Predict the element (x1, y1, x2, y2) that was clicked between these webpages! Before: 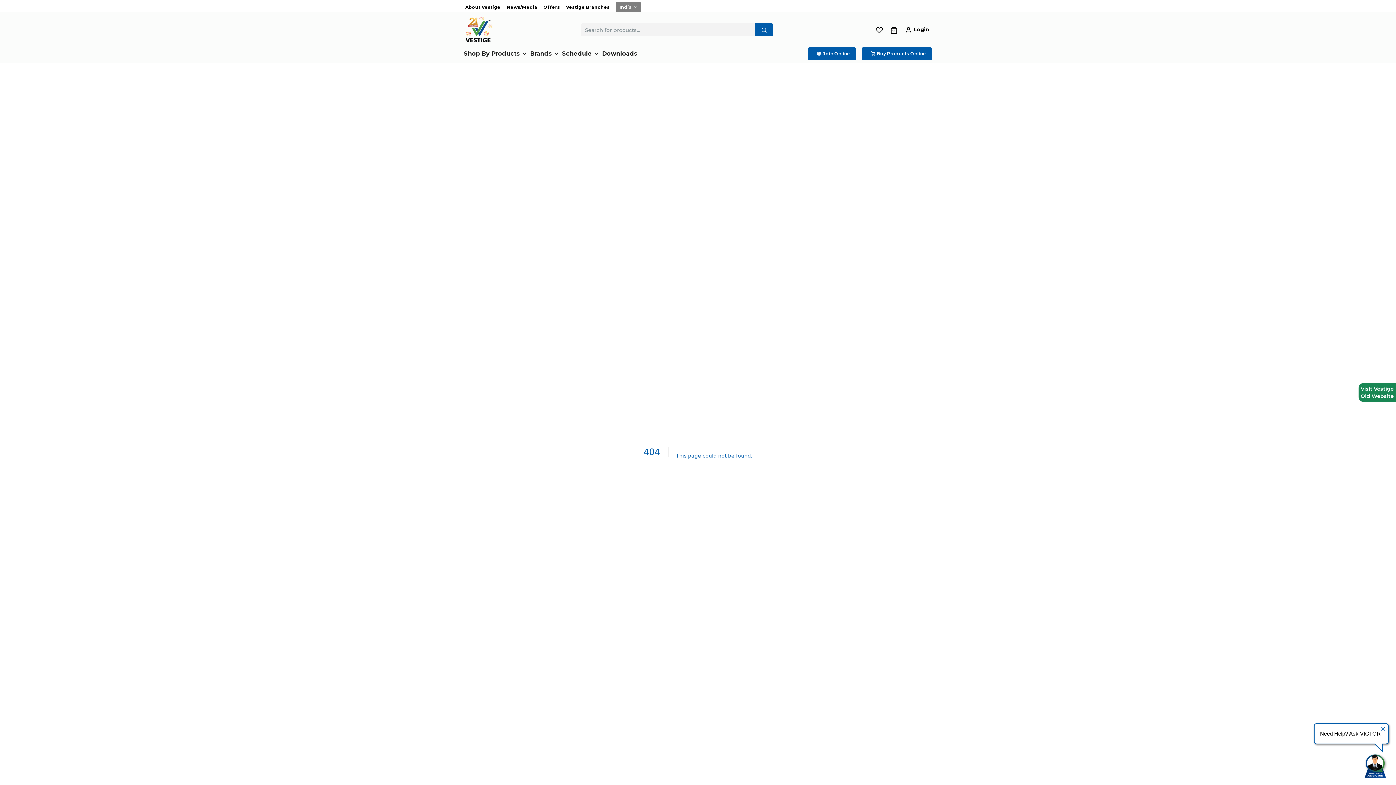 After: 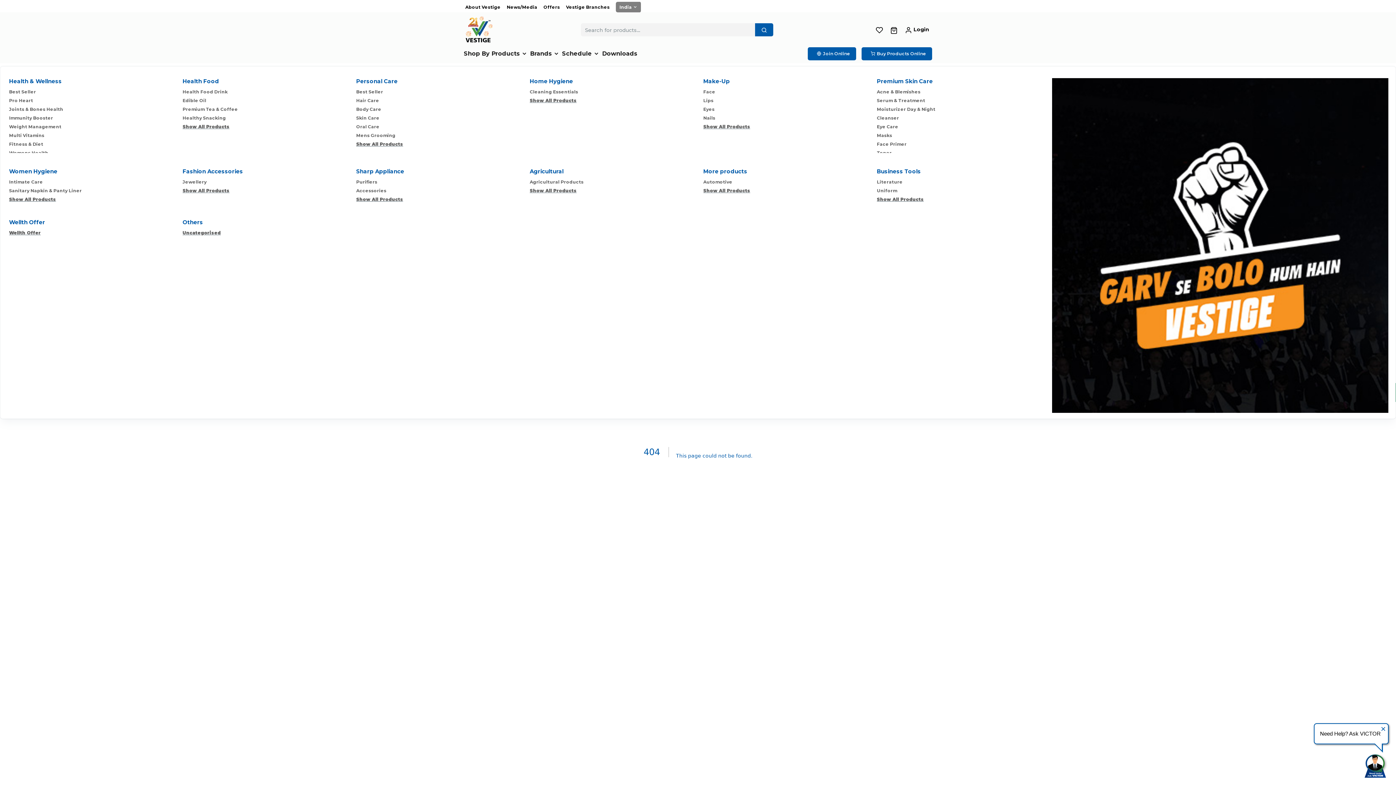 Action: bbox: (464, 48, 530, 59) label: Shop By Products